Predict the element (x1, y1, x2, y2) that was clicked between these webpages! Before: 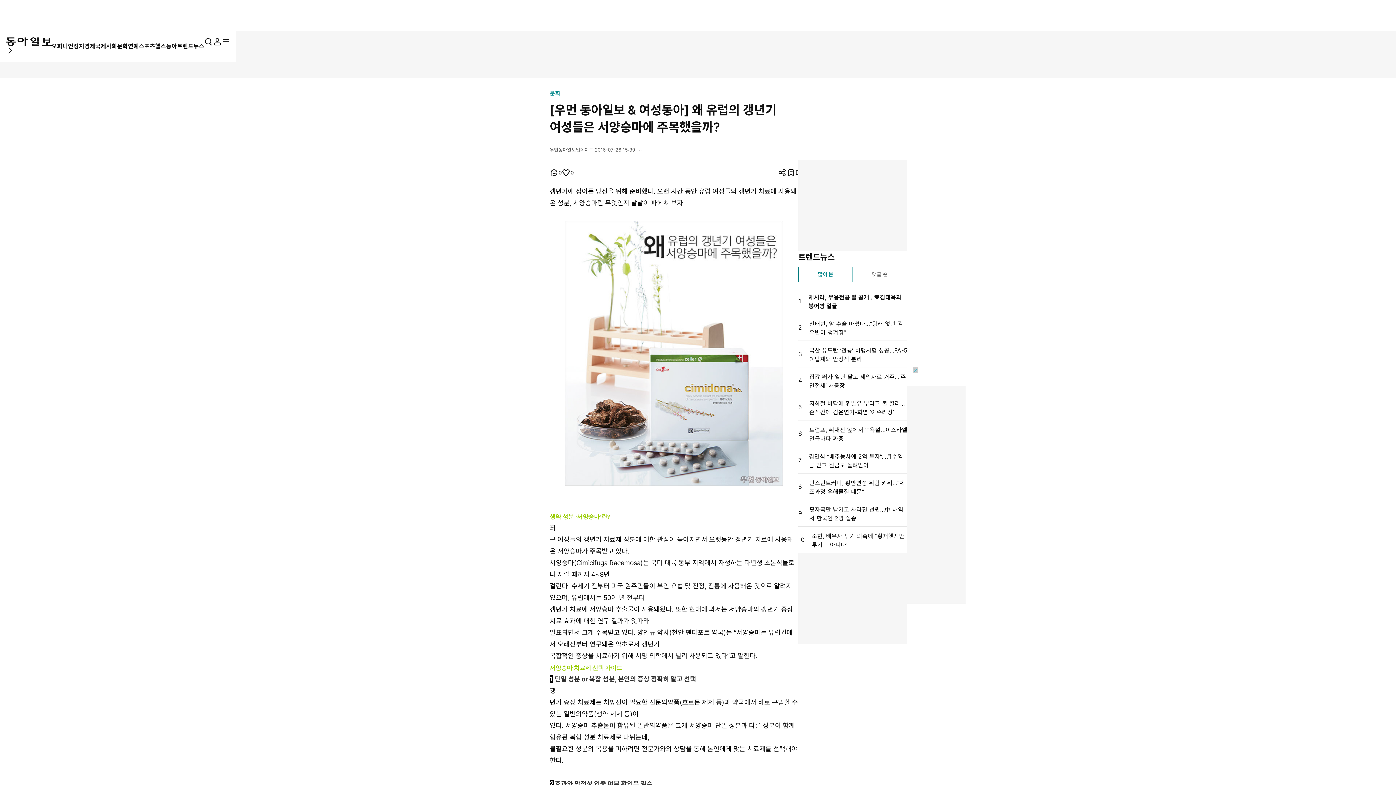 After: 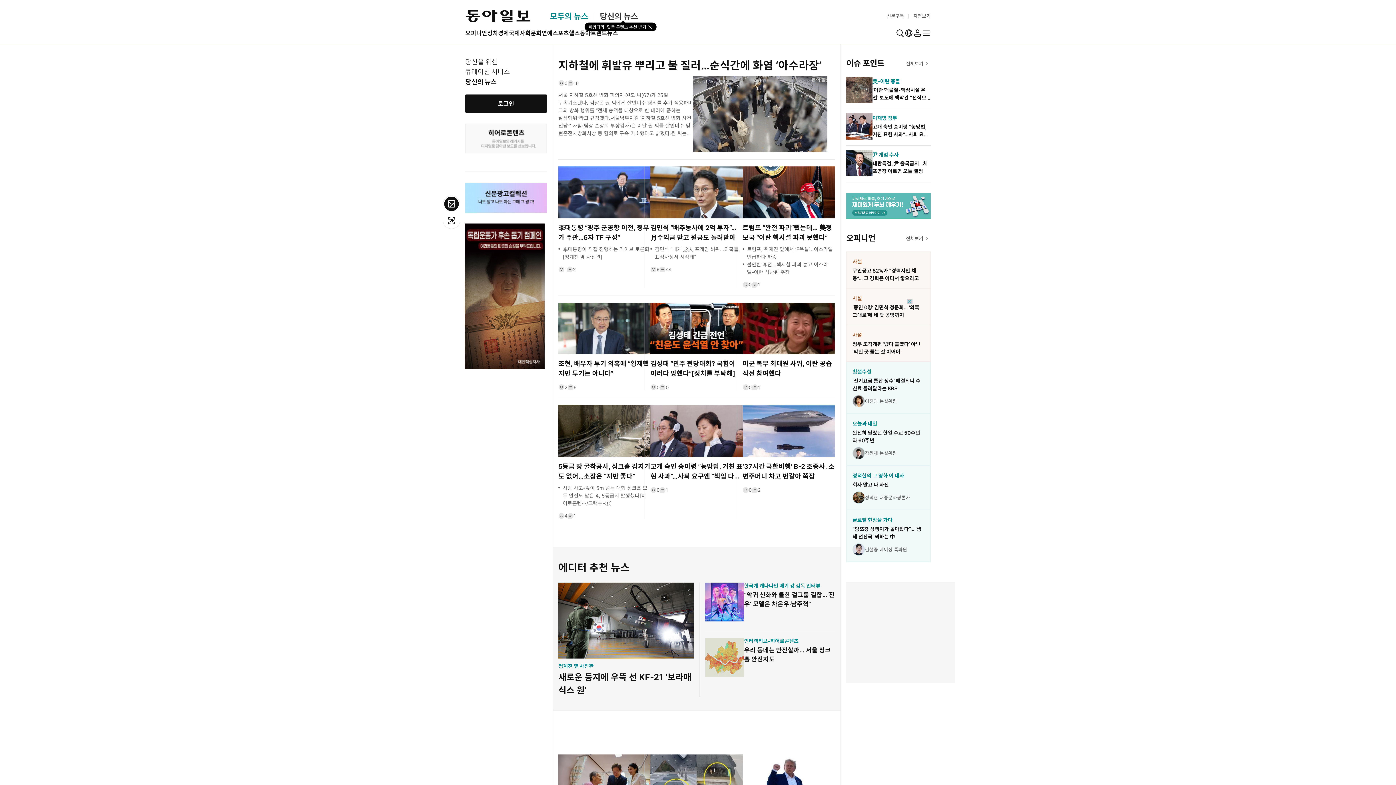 Action: bbox: (5, 37, 51, 46) label: 동아일보